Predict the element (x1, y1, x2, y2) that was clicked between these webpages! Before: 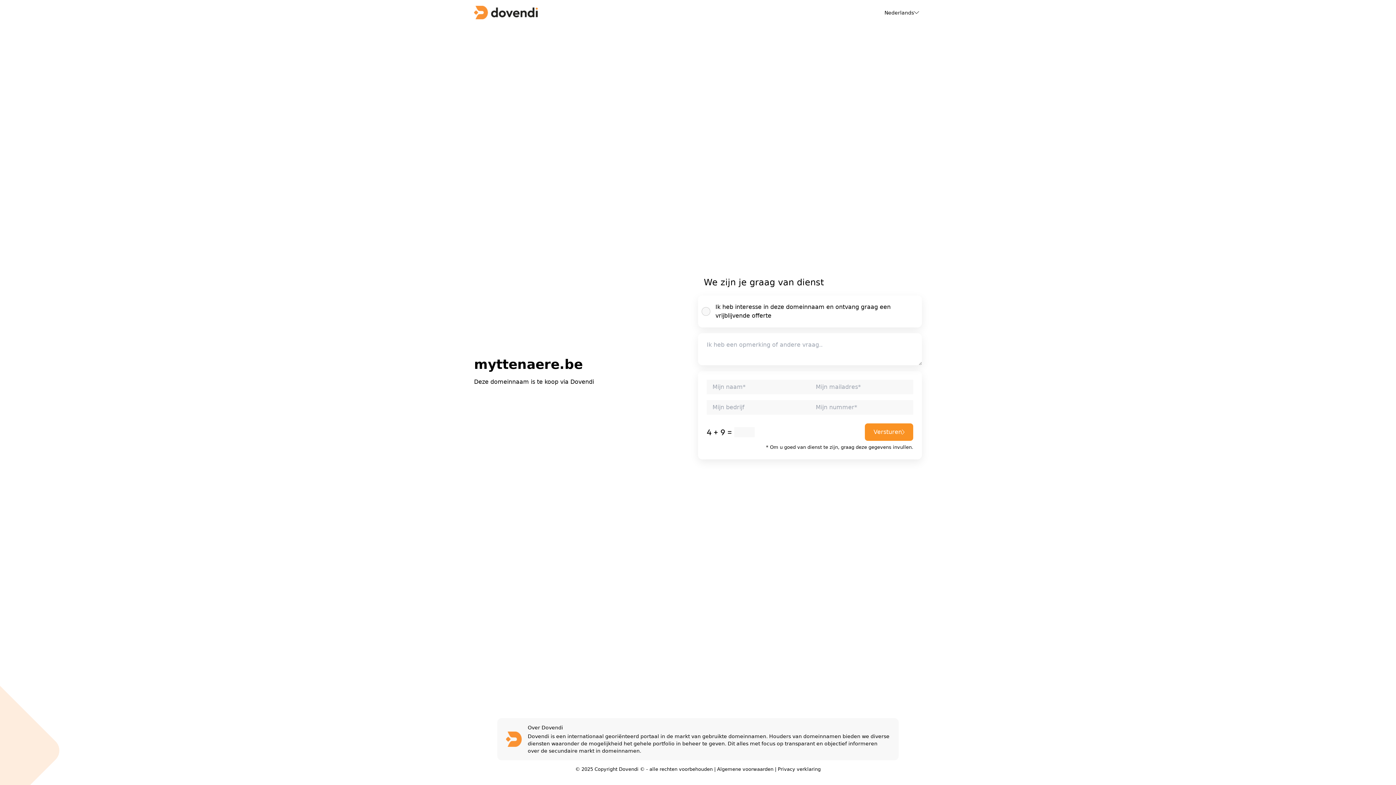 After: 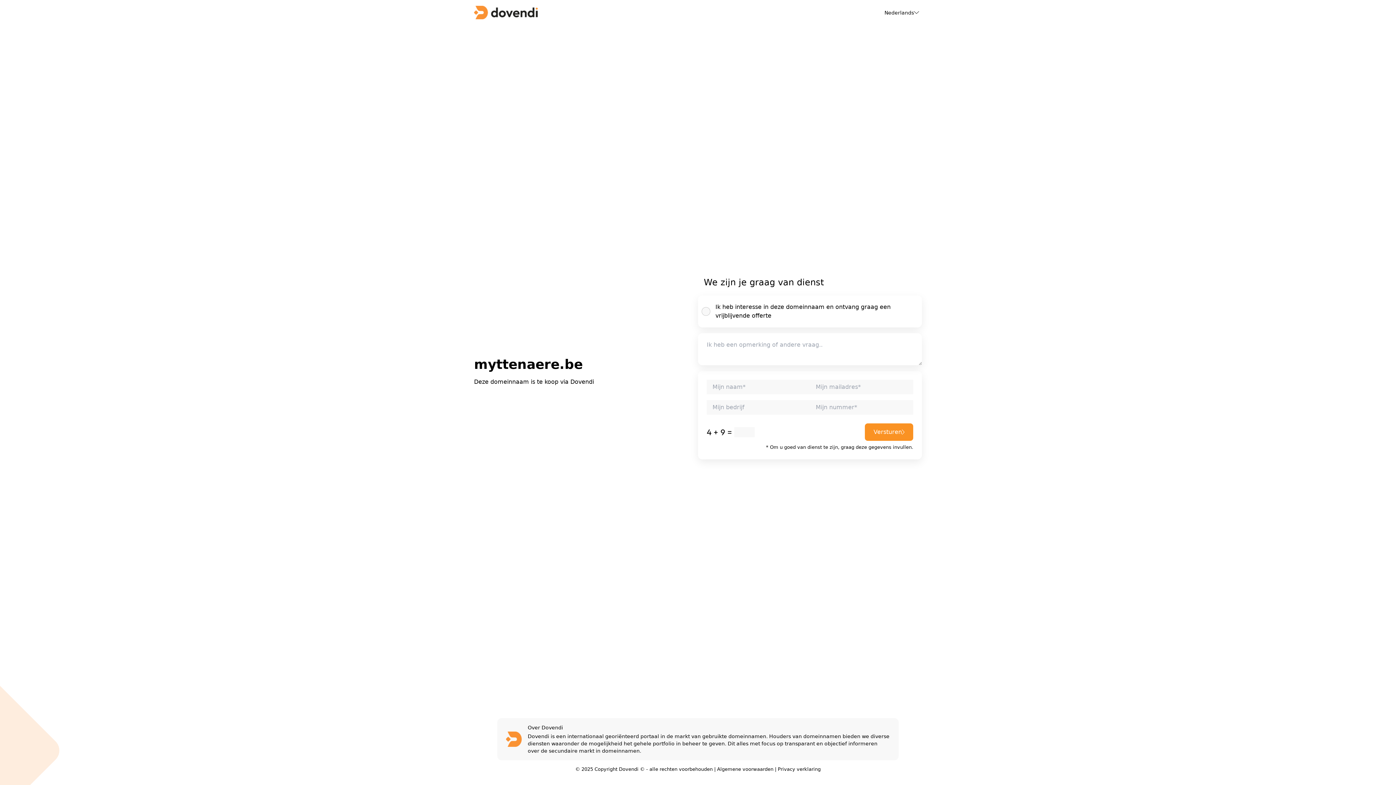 Action: bbox: (717, 766, 773, 772) label: Algemene voorwaarden